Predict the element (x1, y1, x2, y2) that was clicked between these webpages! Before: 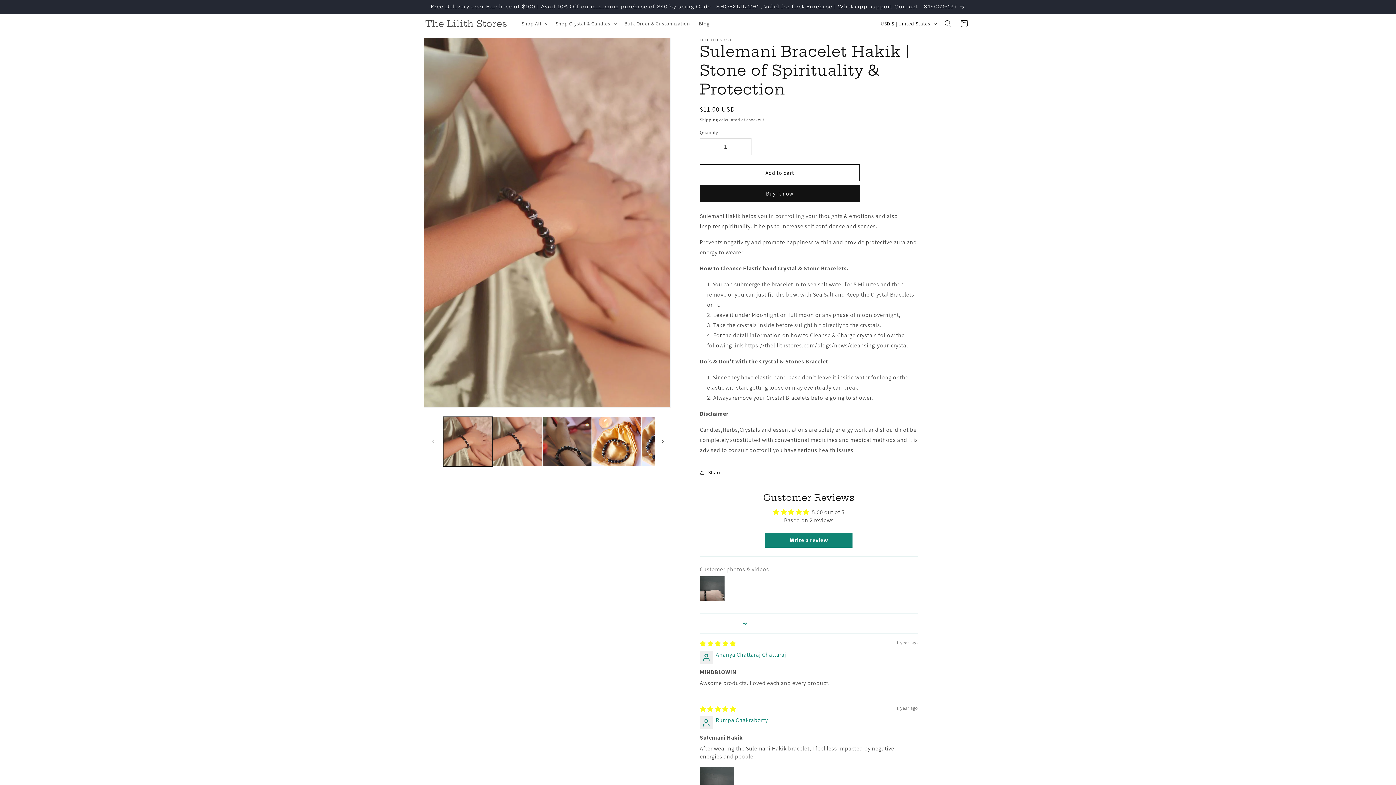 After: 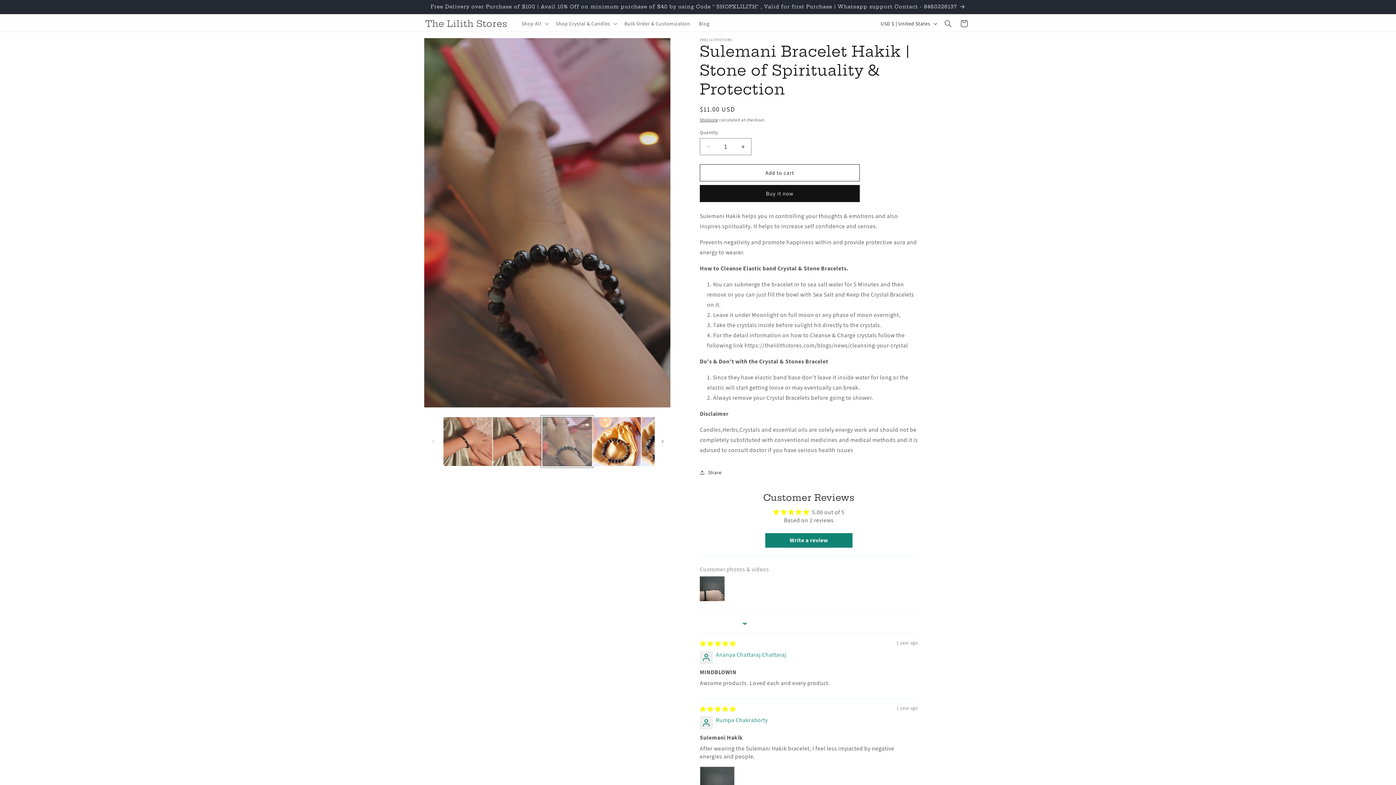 Action: label: Load image 3 in gallery view bbox: (542, 417, 591, 466)